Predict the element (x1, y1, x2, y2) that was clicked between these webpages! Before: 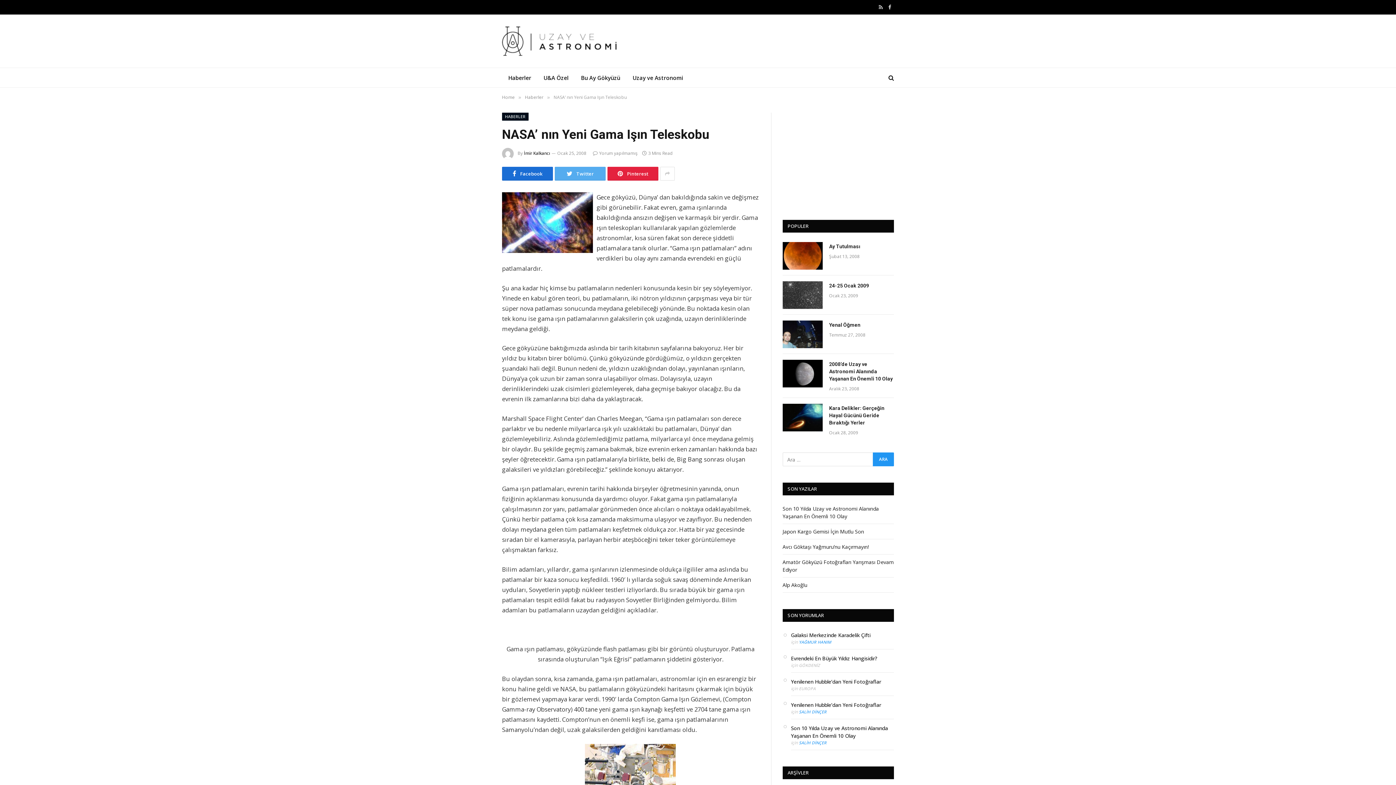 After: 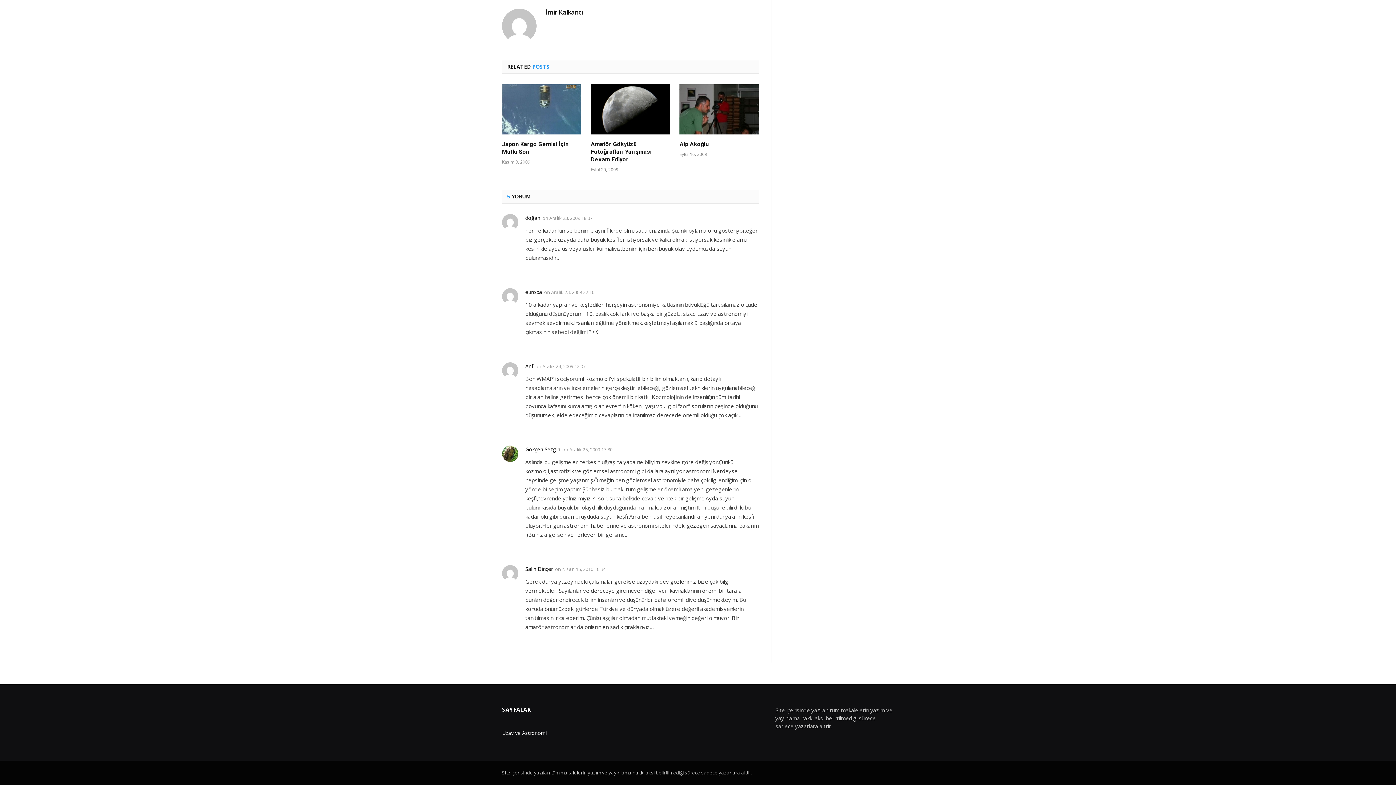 Action: label: Son 10 Yılda Uzay ve Astronomi Alanında Yaşanan En Önemli 10 Olay bbox: (791, 724, 894, 740)